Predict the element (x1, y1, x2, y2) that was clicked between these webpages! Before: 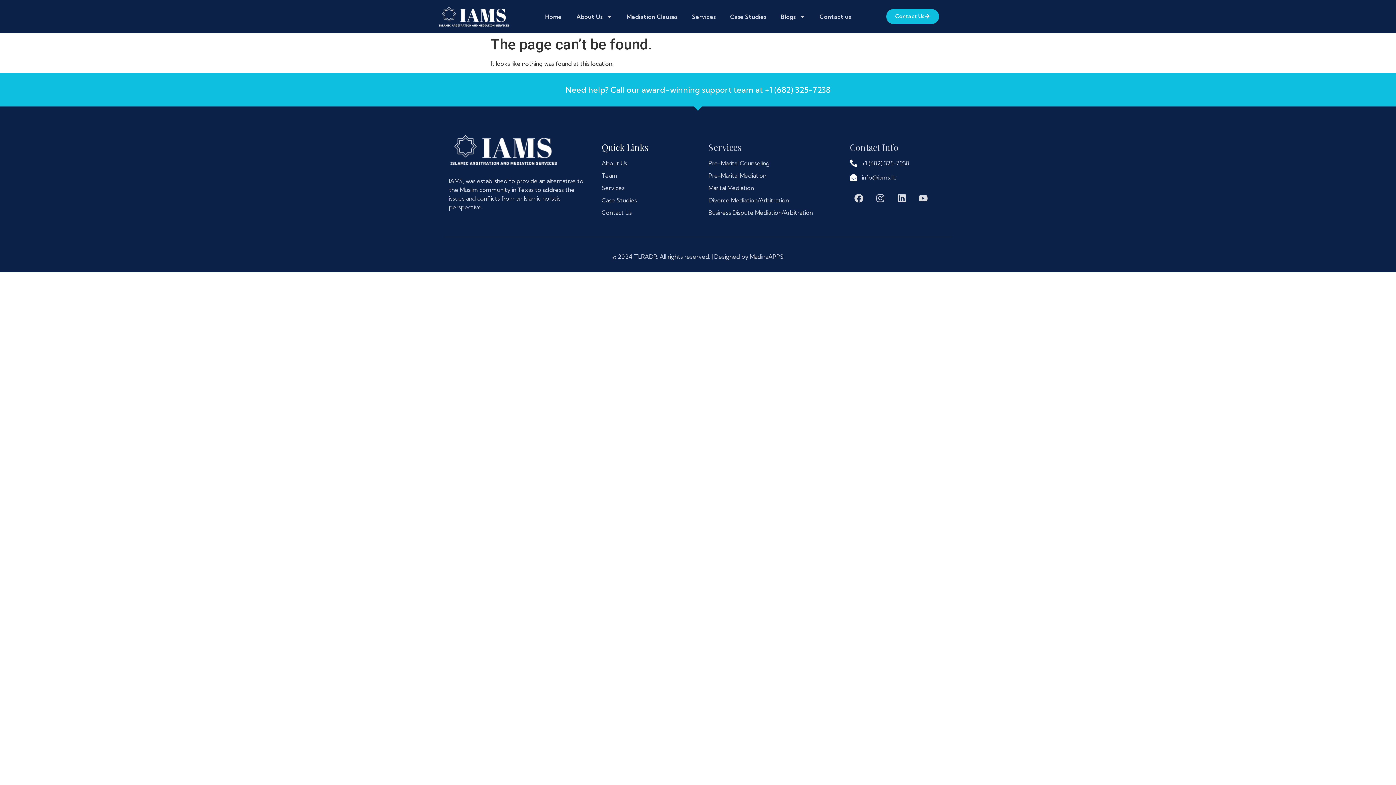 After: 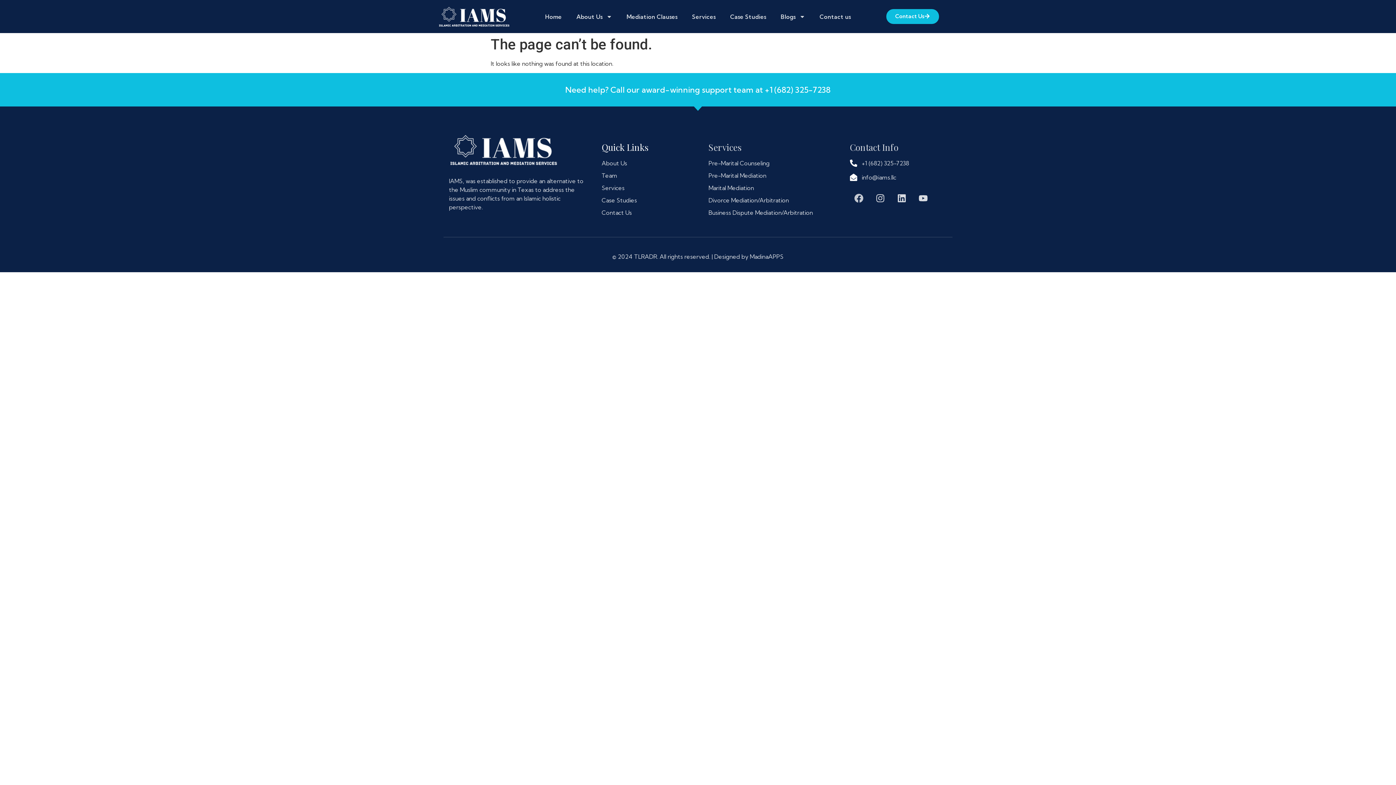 Action: label: Facebook bbox: (850, 189, 868, 207)